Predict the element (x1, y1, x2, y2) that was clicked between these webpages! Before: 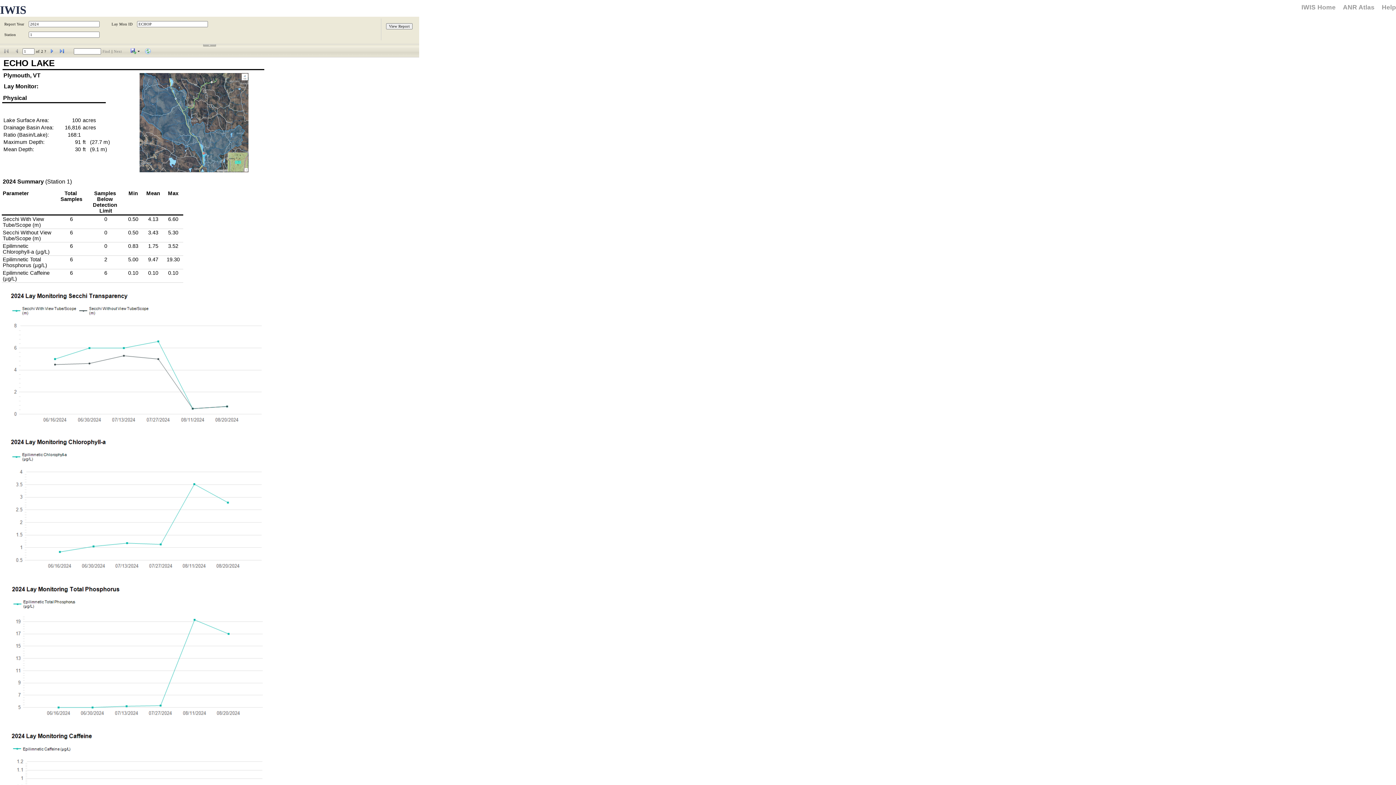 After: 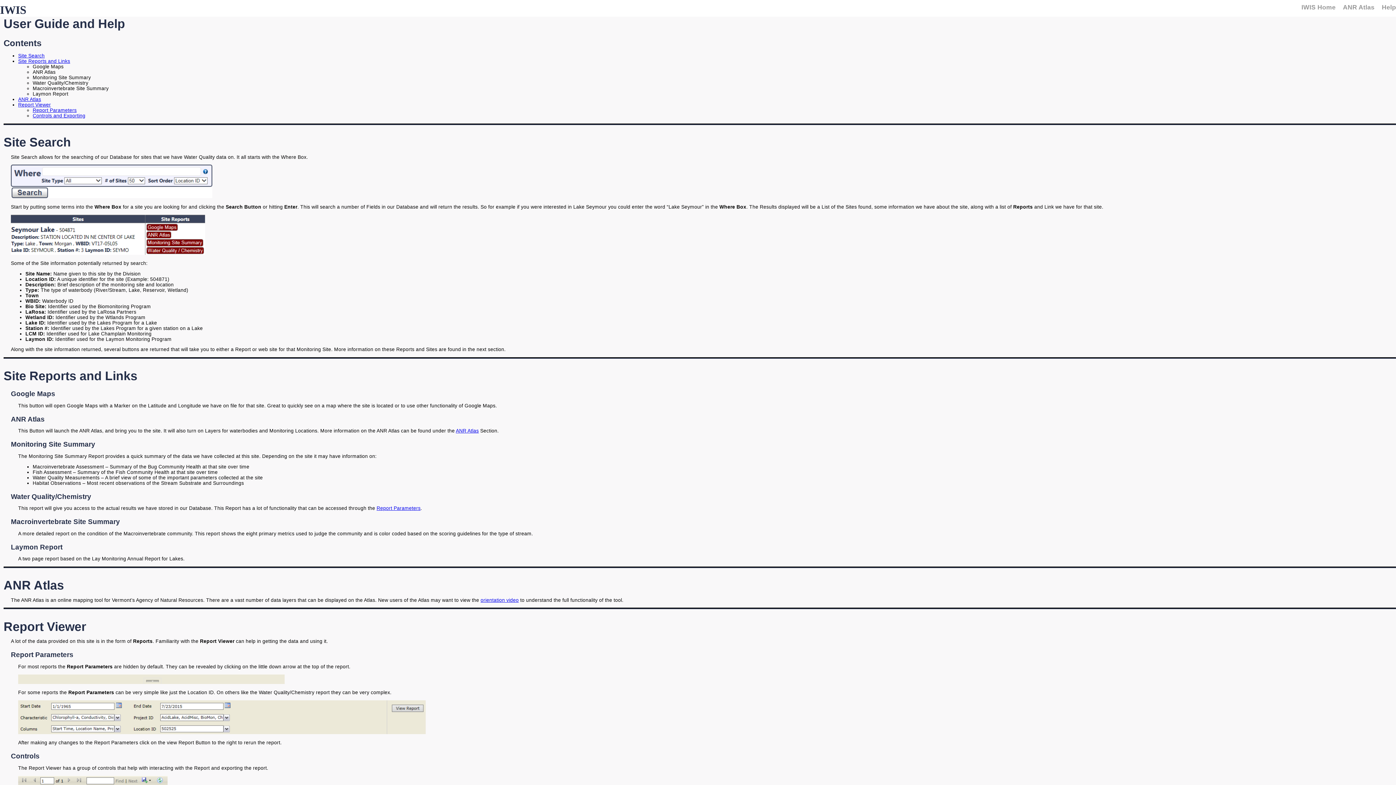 Action: label: Help bbox: (1382, 3, 1396, 10)